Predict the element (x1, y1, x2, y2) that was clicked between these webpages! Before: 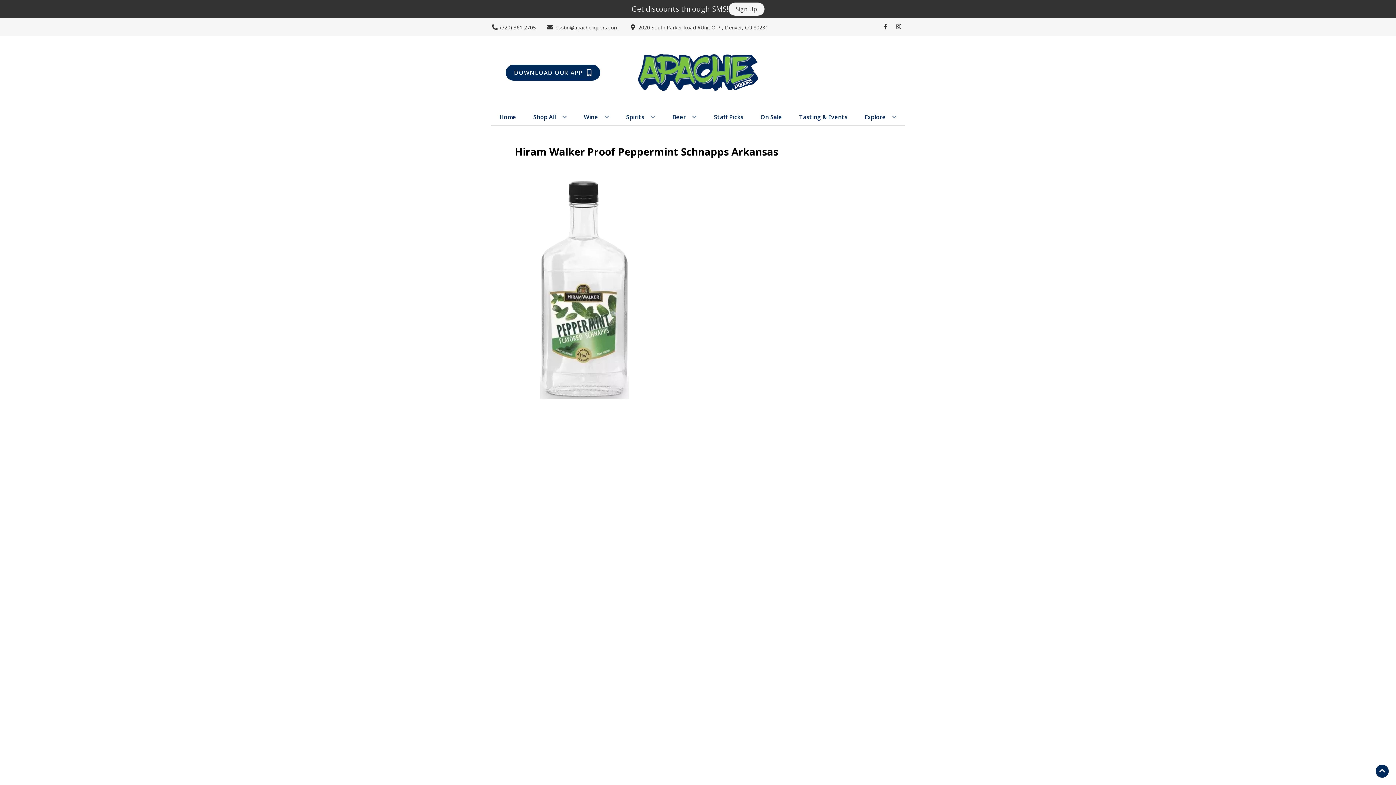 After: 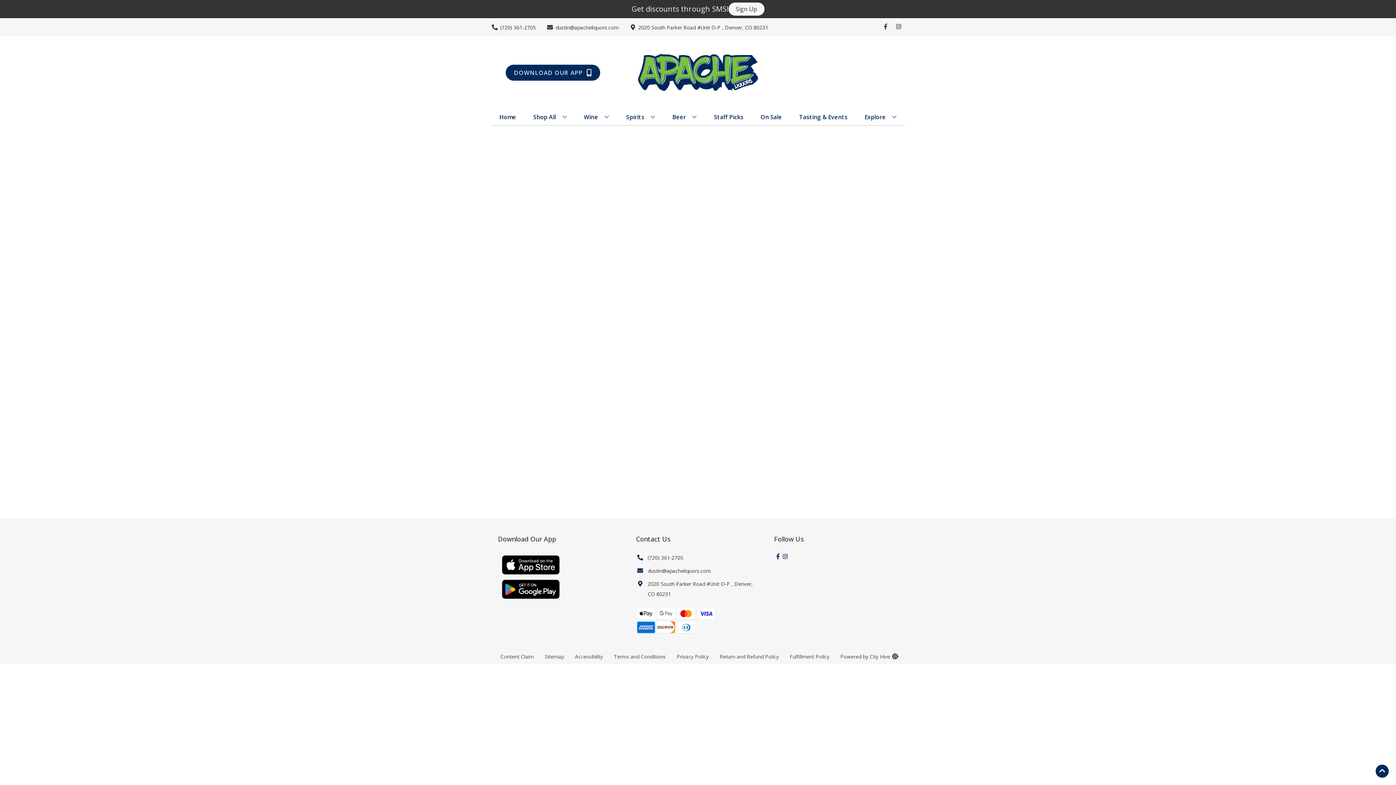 Action: bbox: (625, 36, 770, 109)